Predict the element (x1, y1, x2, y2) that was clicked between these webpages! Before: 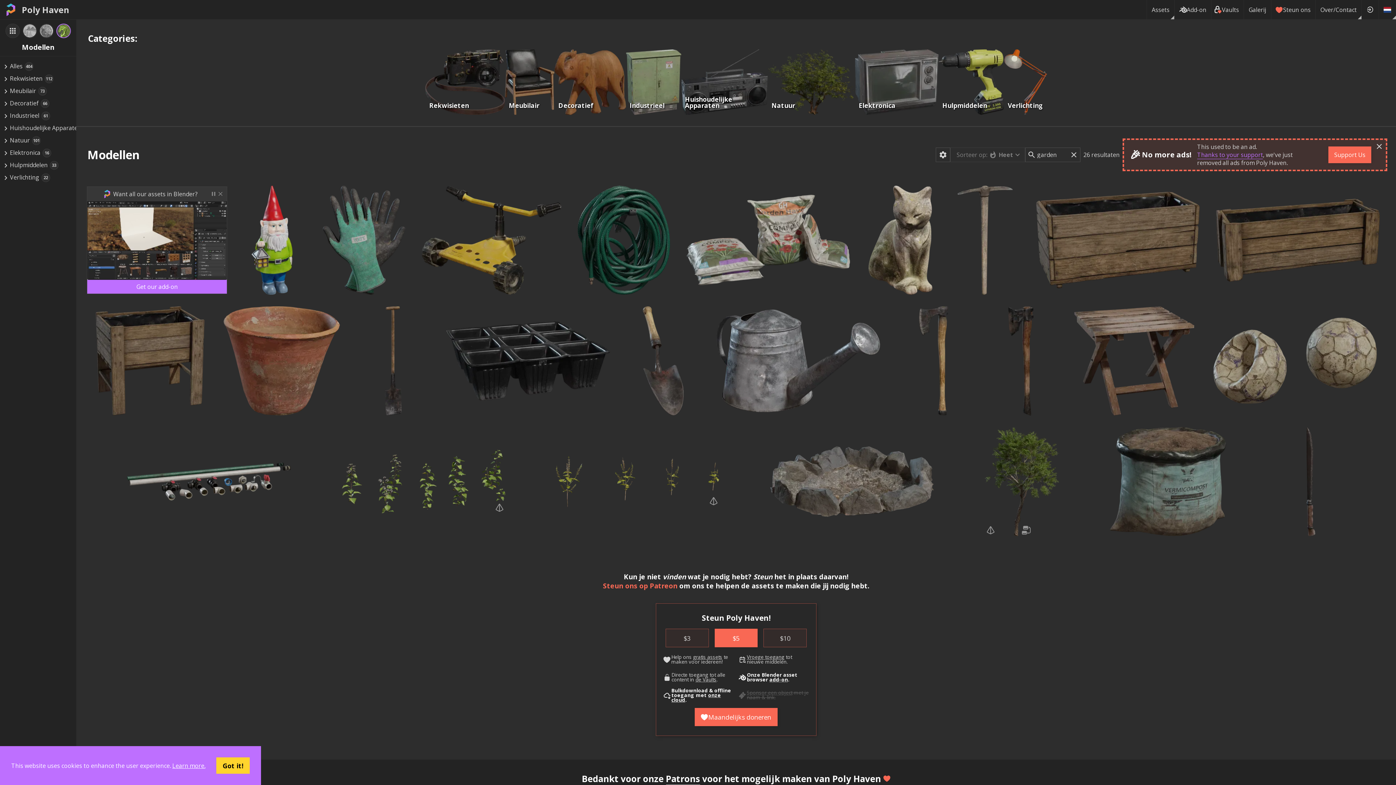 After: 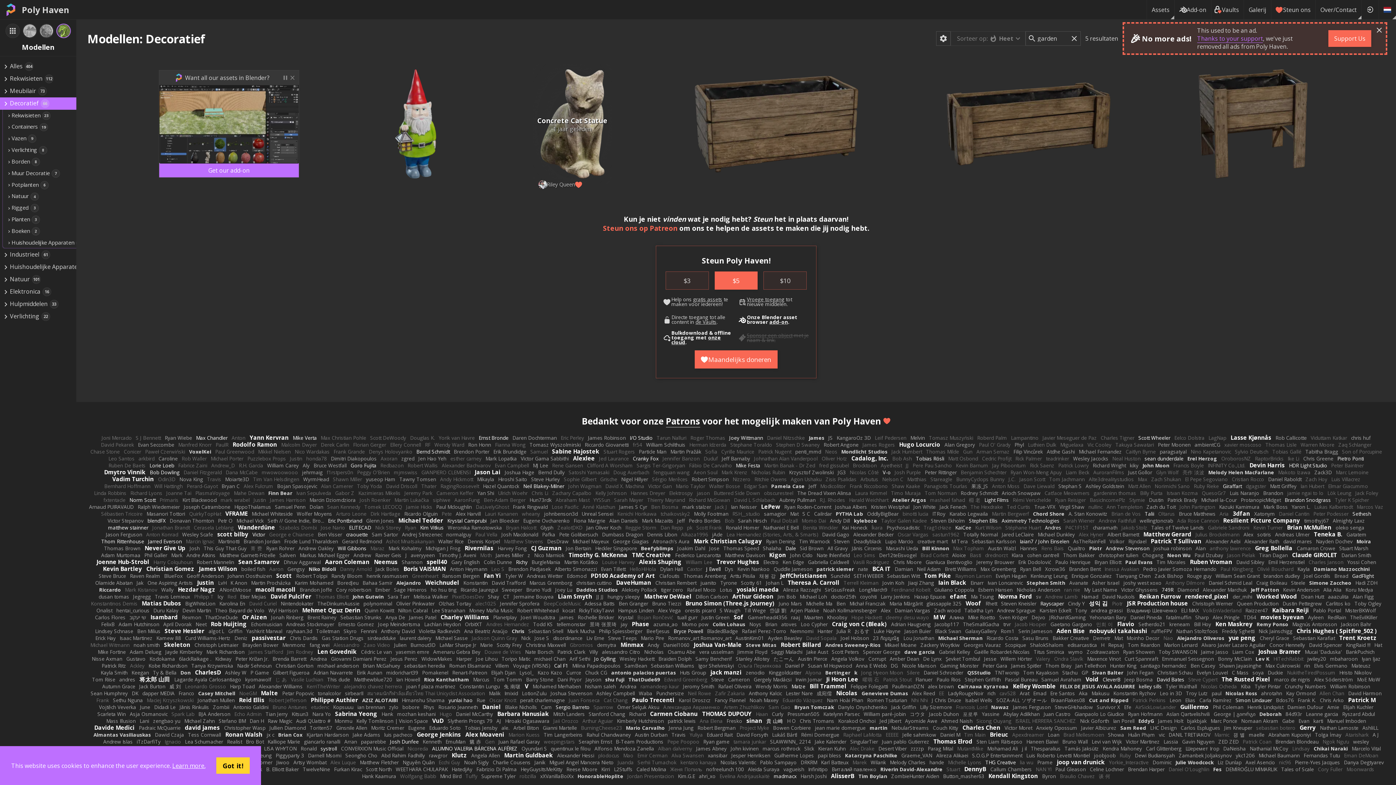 Action: label: Decoratief bbox: (554, 49, 626, 115)